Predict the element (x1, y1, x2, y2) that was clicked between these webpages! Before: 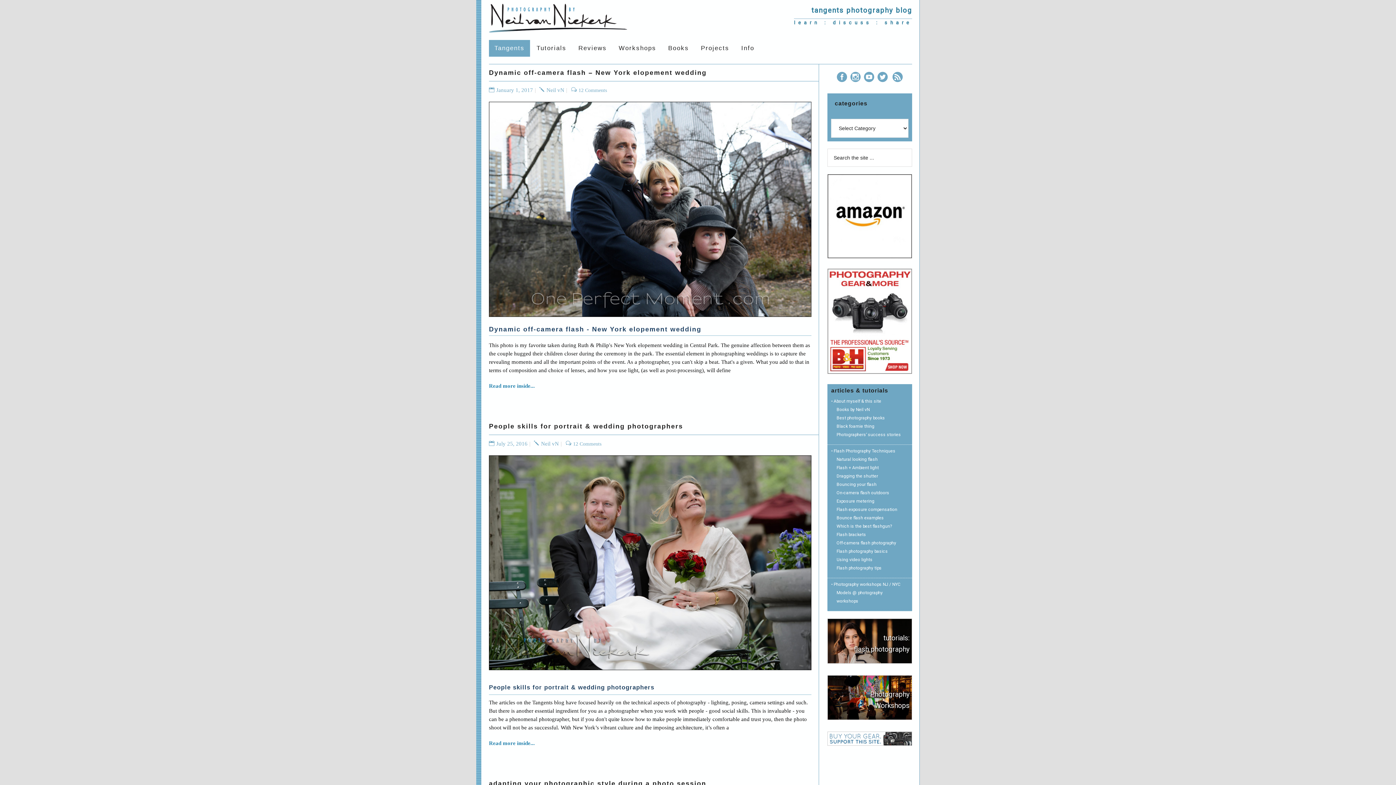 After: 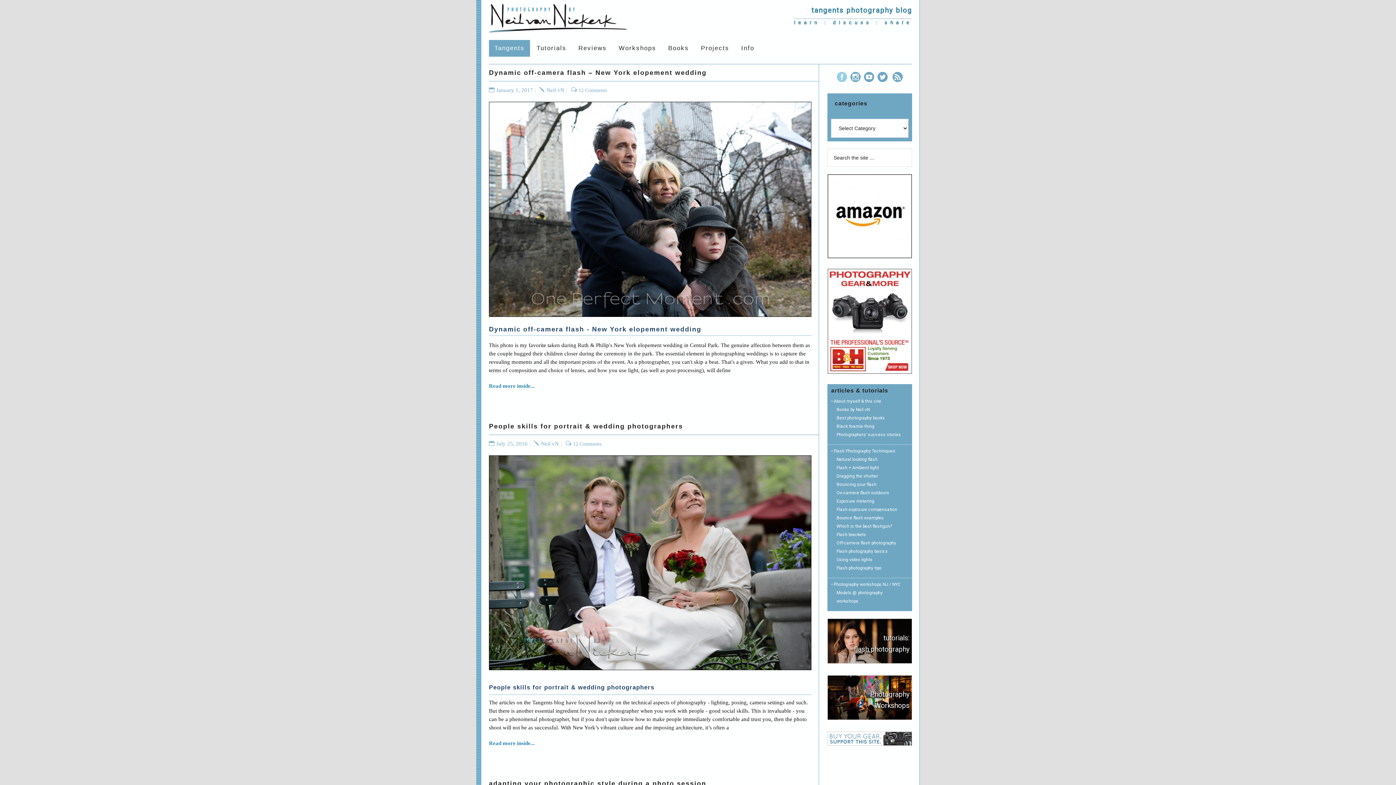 Action: bbox: (837, 72, 847, 84)